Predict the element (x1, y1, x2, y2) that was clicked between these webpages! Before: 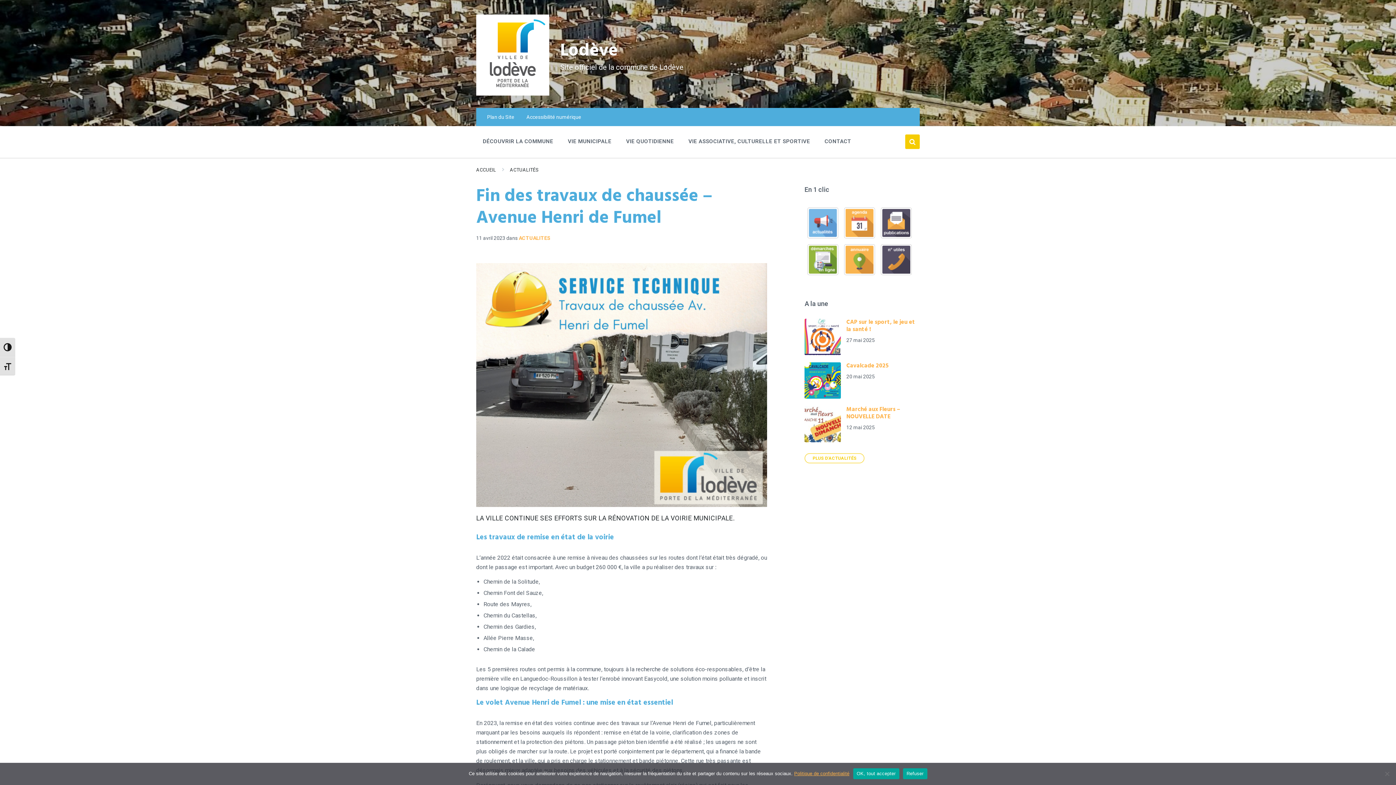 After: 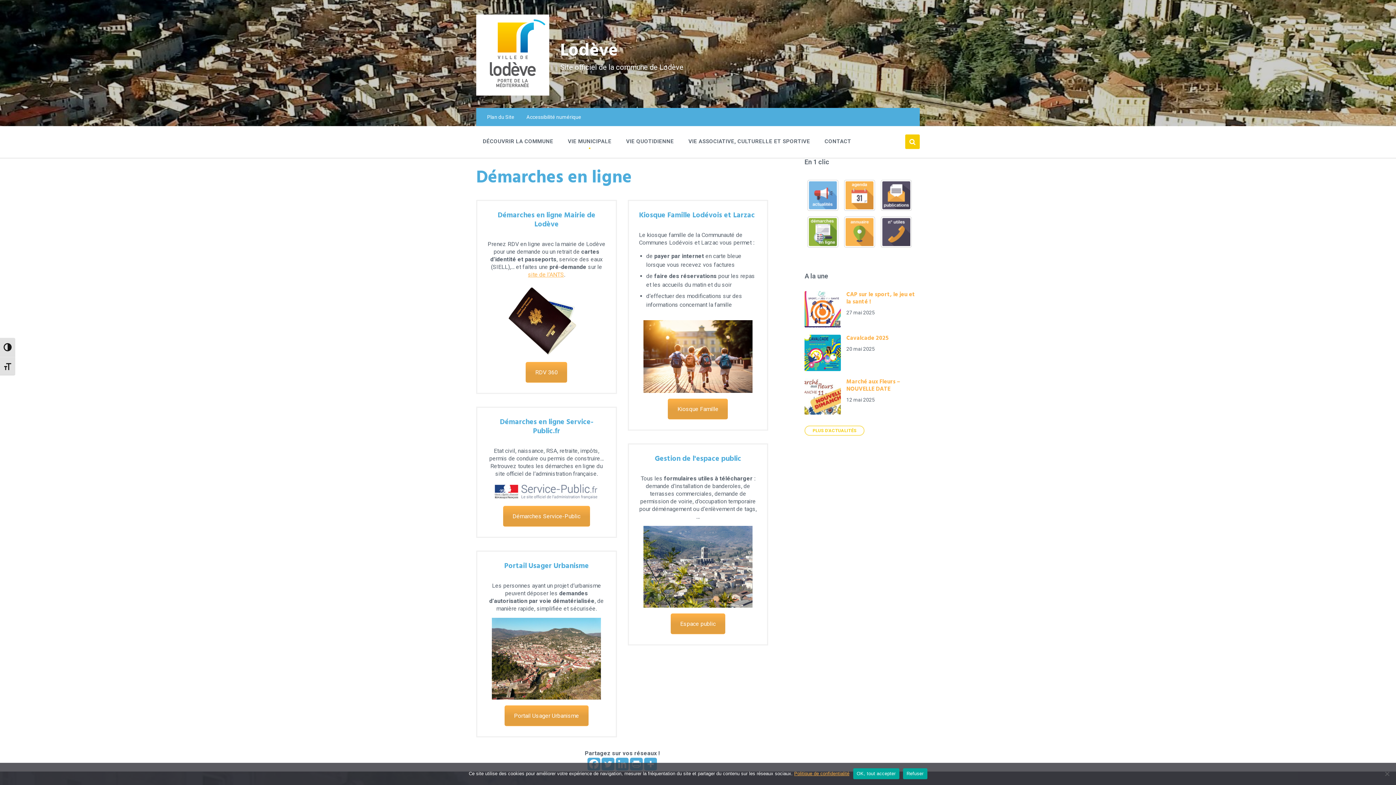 Action: bbox: (807, 244, 838, 275)